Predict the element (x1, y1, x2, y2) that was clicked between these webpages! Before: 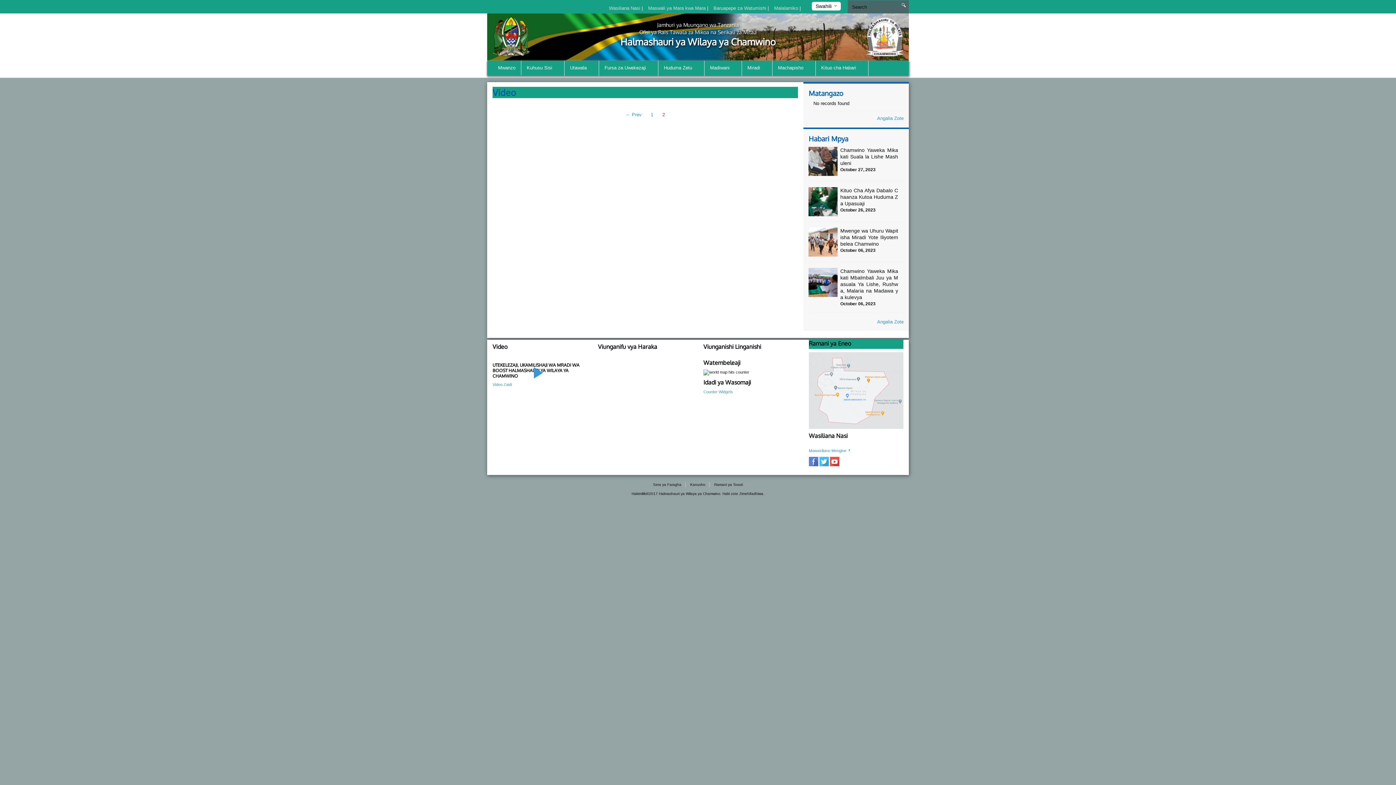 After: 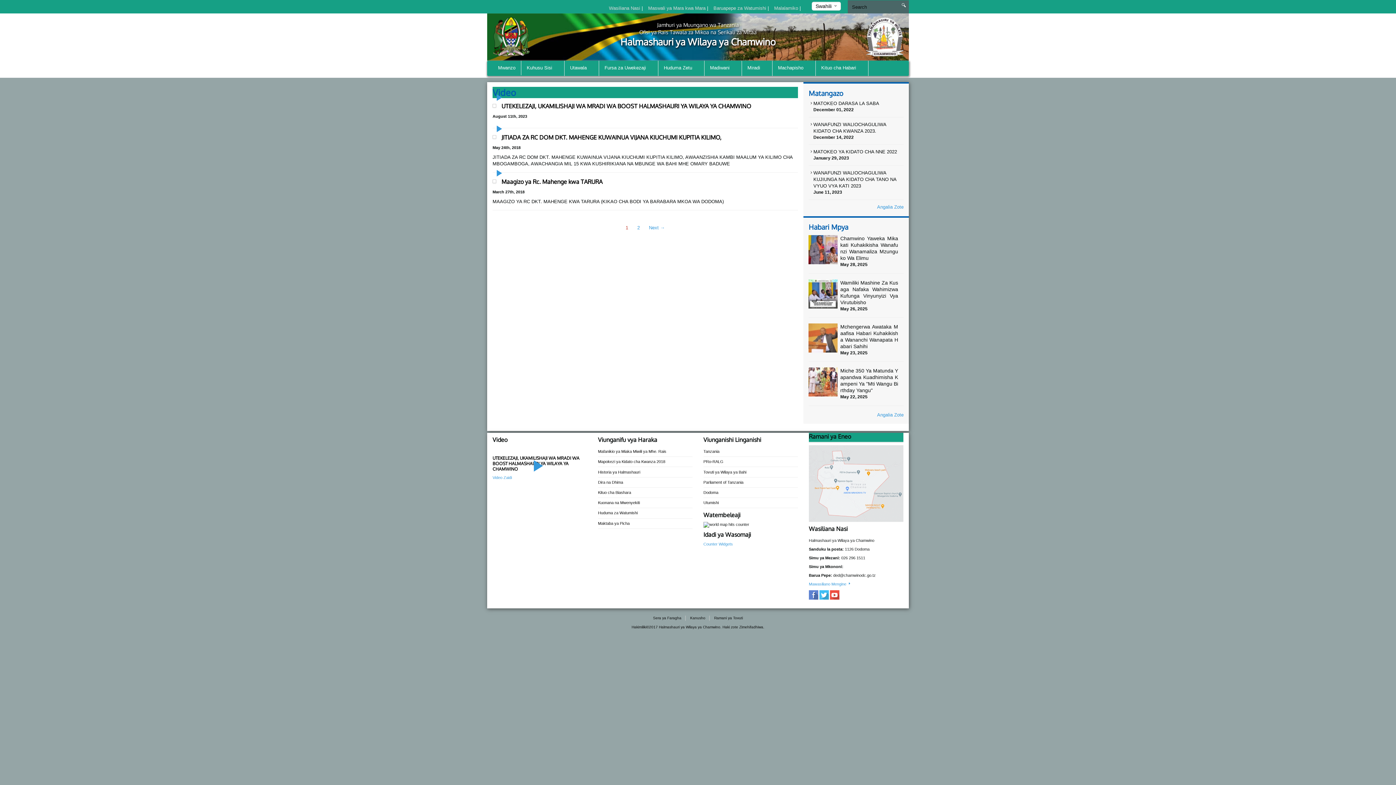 Action: label: Ramani ya Tovuti bbox: (714, 482, 743, 486)